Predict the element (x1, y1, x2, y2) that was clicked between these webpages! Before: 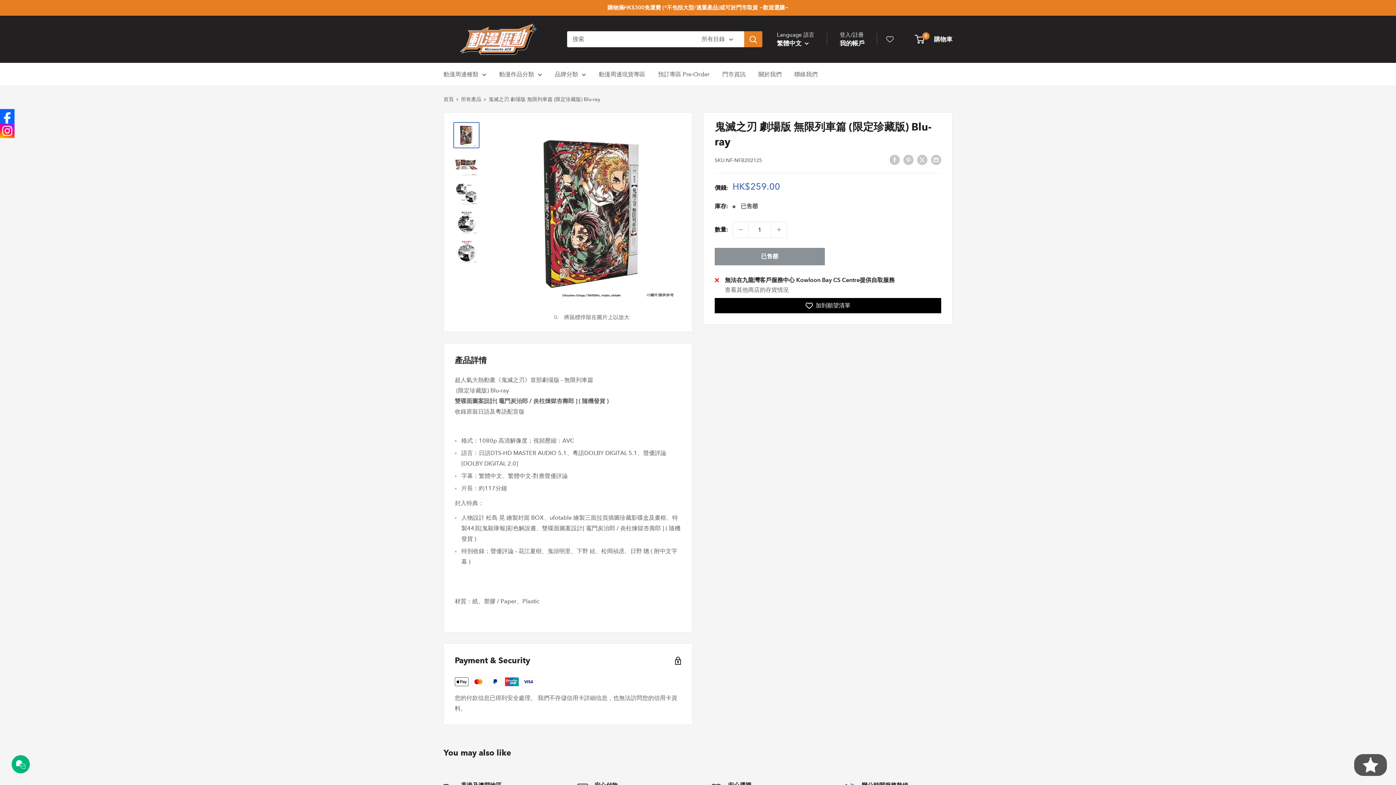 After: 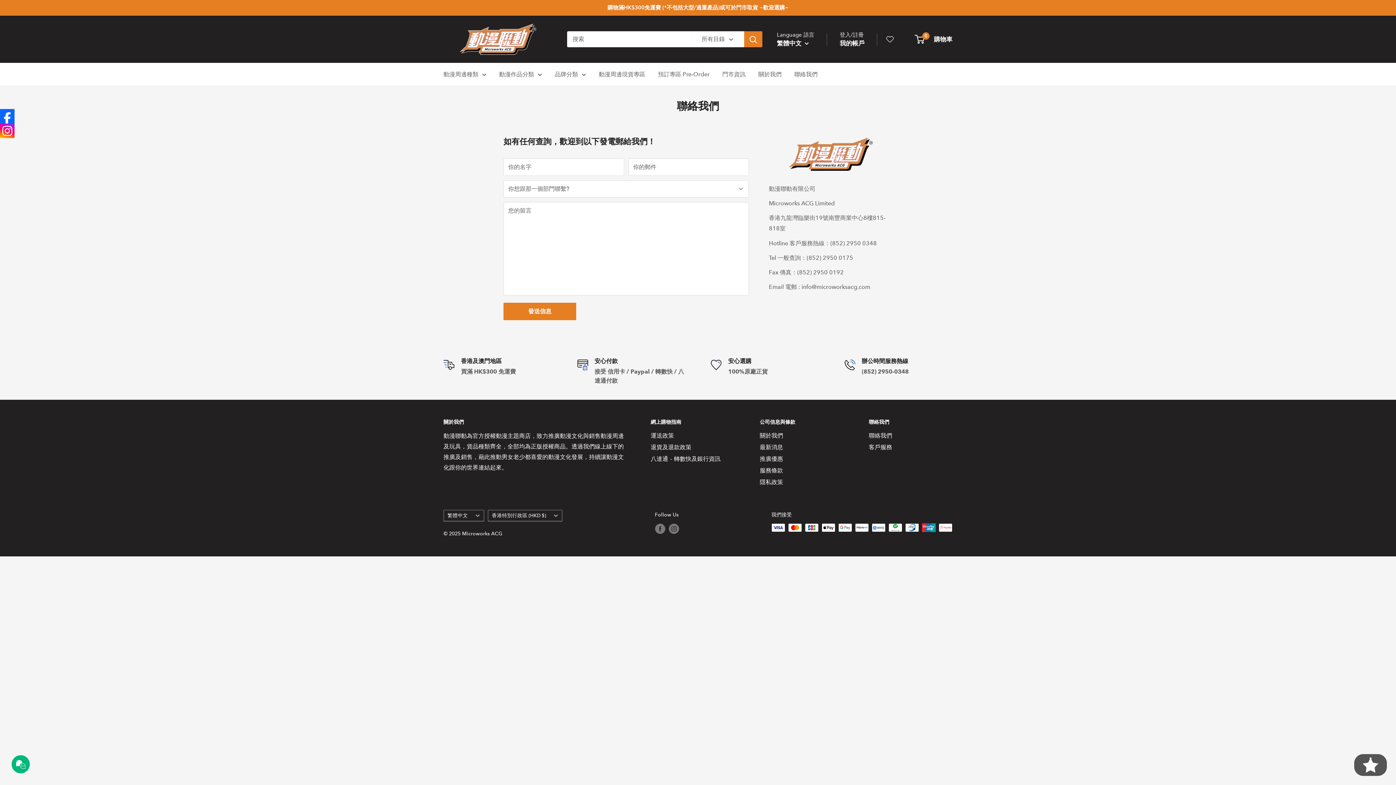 Action: label: 聯絡我們 bbox: (794, 69, 817, 79)